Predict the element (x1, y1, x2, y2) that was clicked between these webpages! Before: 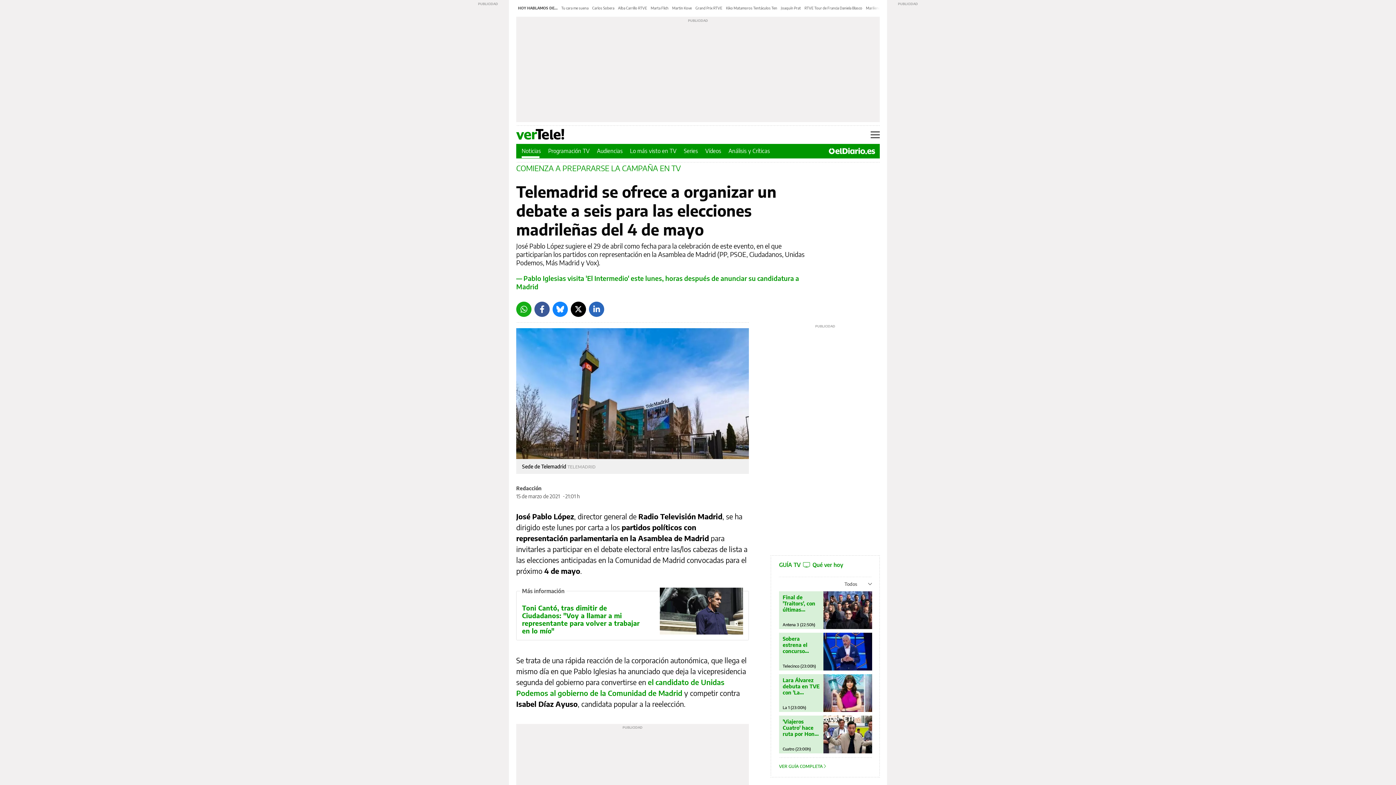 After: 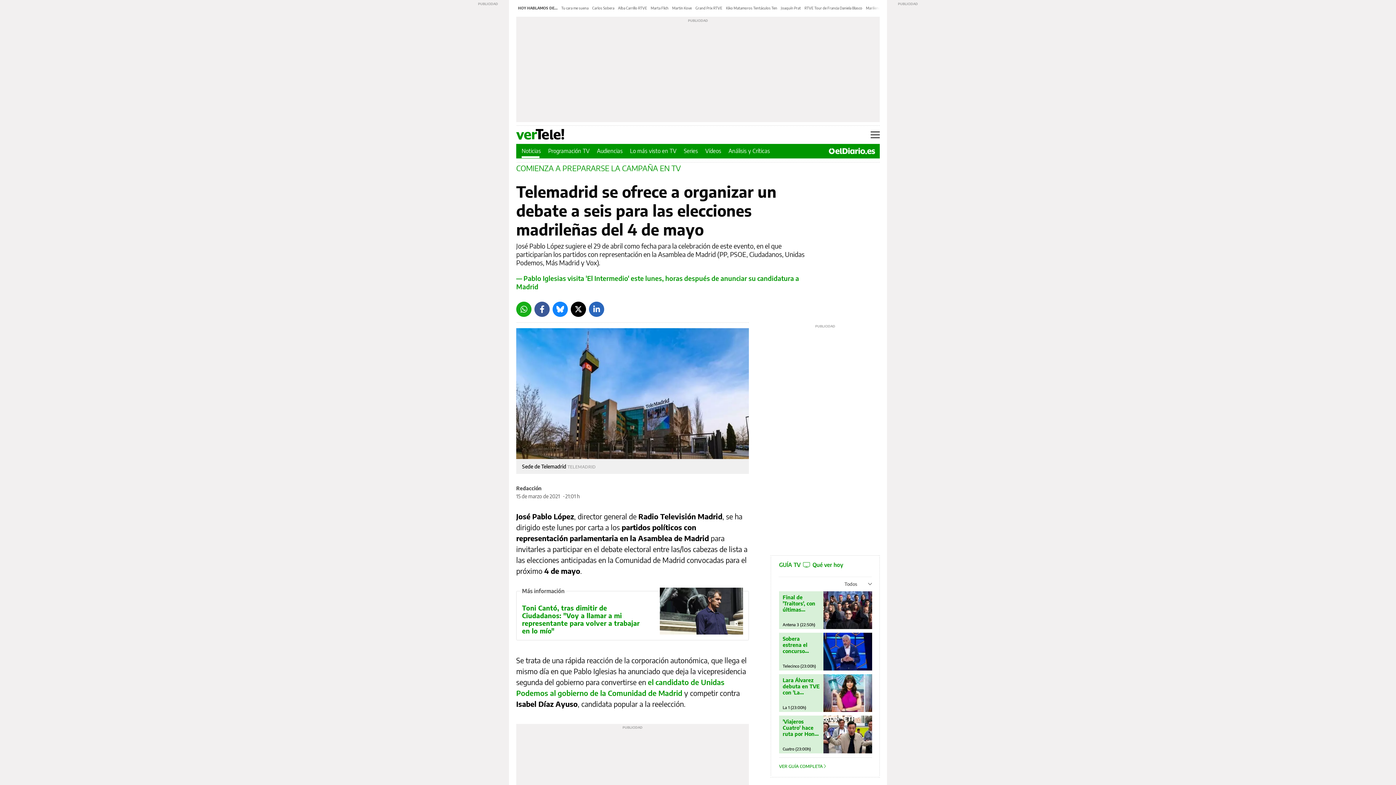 Action: bbox: (589, 301, 604, 316) label: LinkedIn